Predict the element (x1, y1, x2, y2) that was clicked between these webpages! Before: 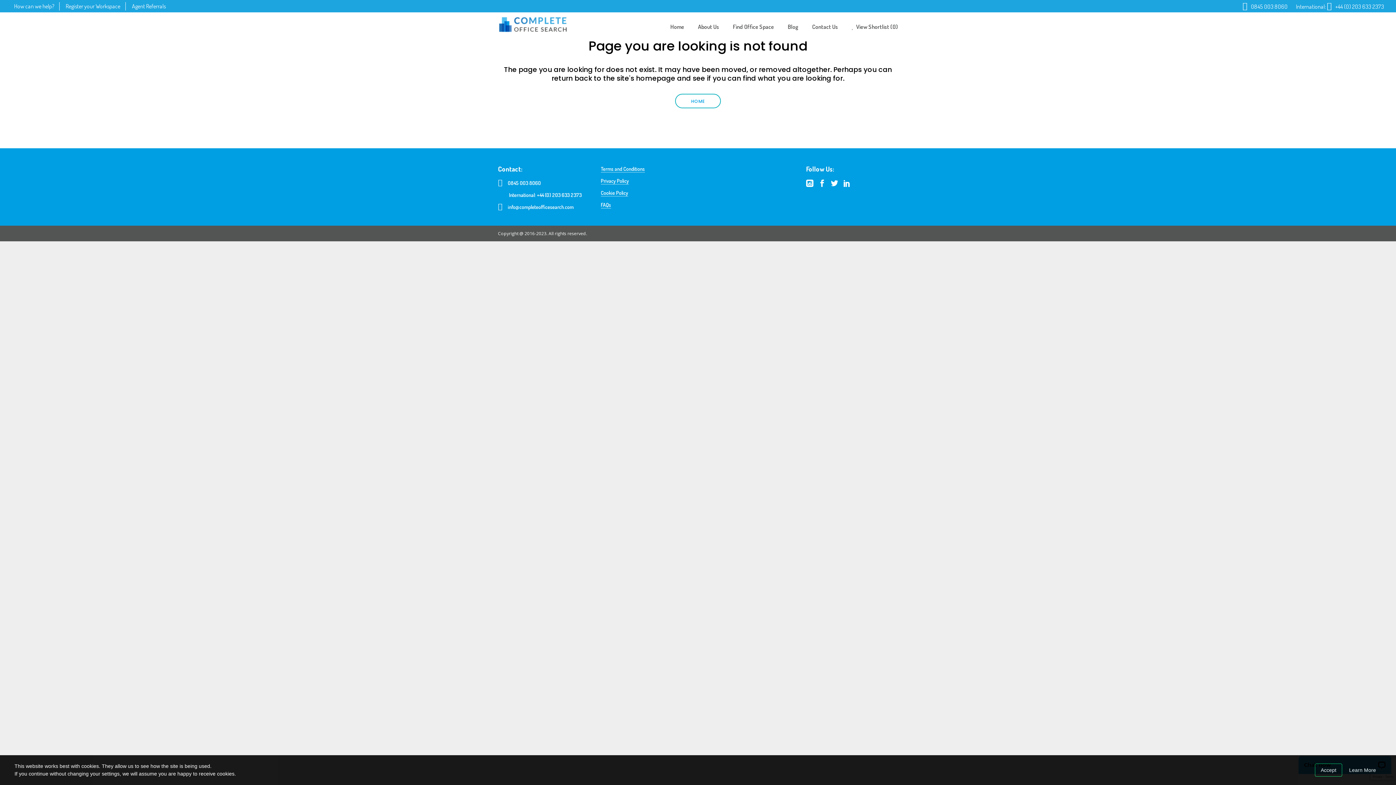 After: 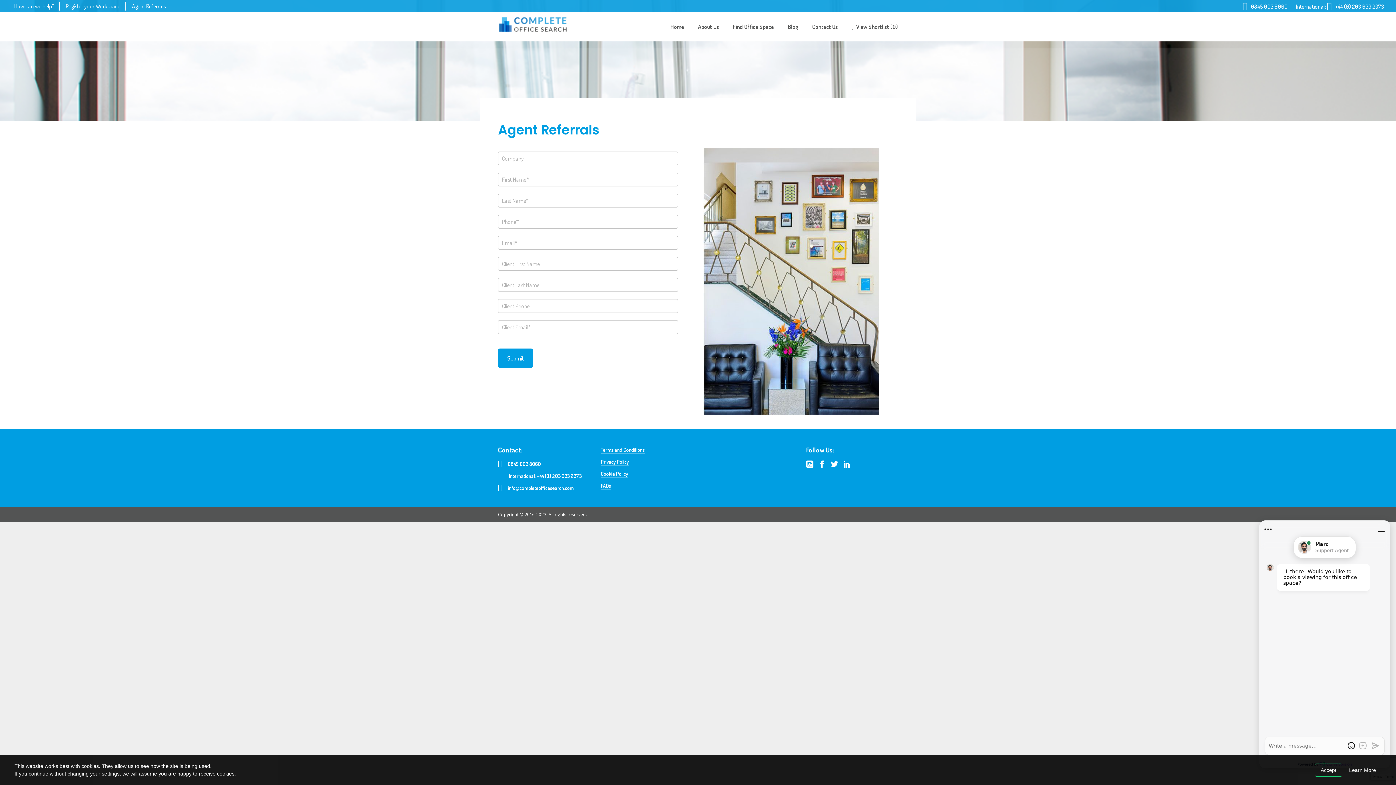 Action: label: Agent Referrals bbox: (132, 2, 165, 9)